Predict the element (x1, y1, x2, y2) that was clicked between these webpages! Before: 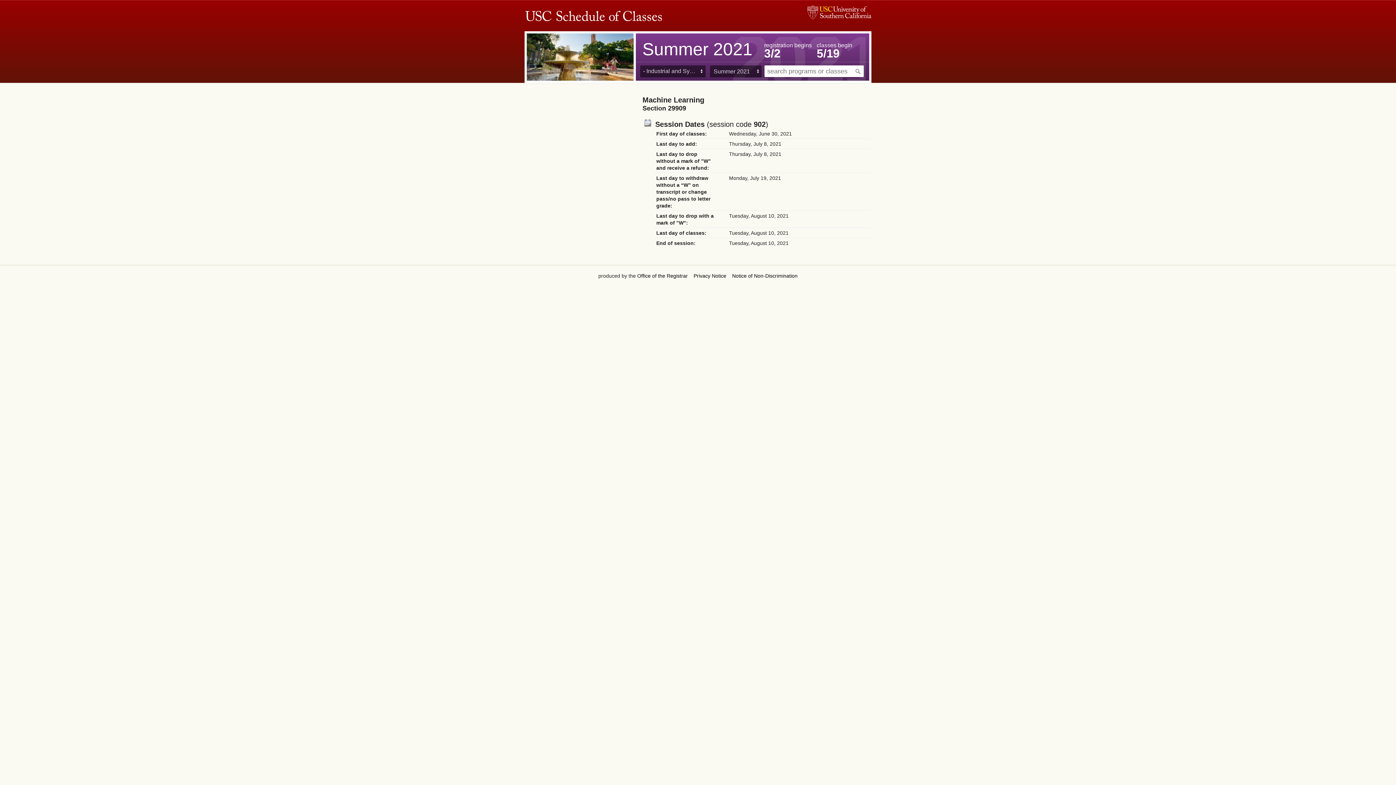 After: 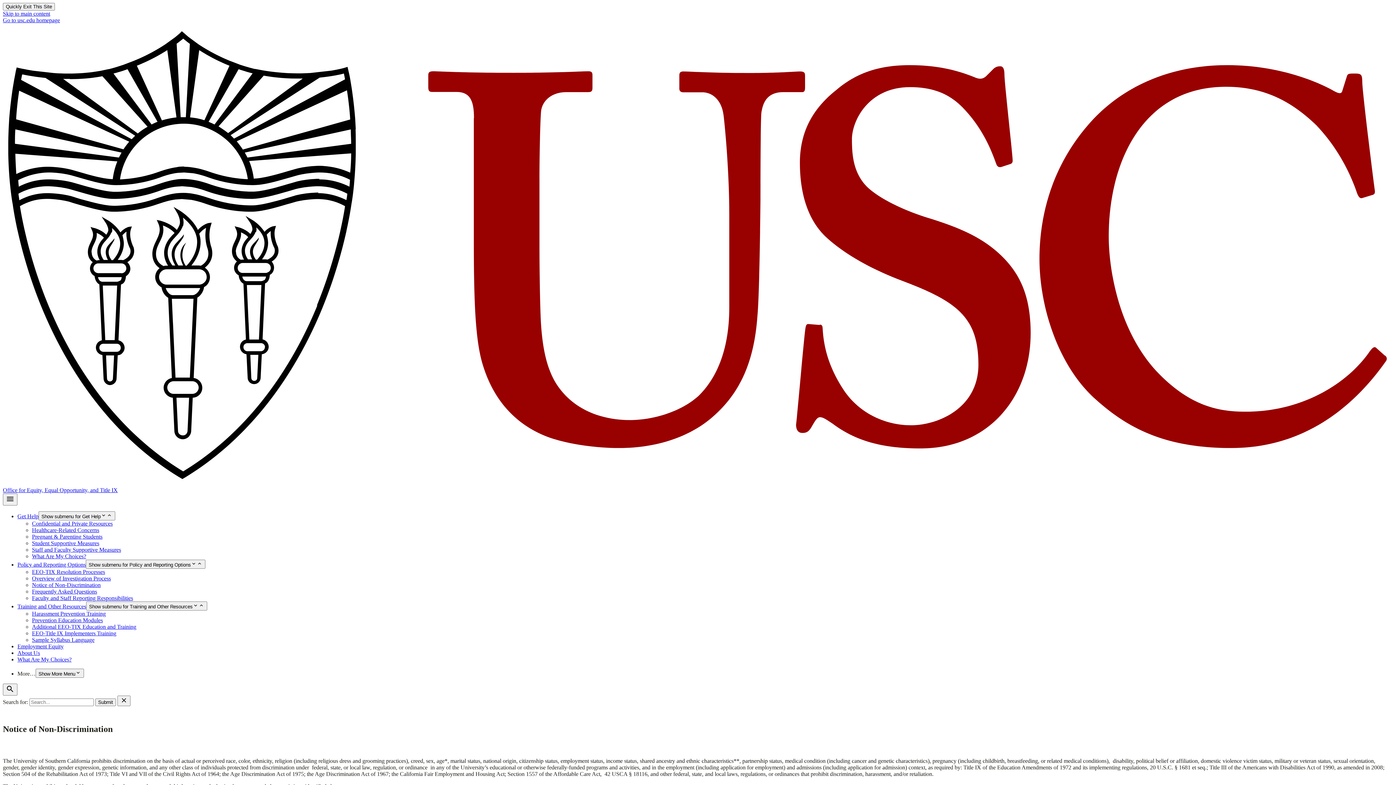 Action: bbox: (732, 273, 797, 278) label: Notice of Non-Discrimination